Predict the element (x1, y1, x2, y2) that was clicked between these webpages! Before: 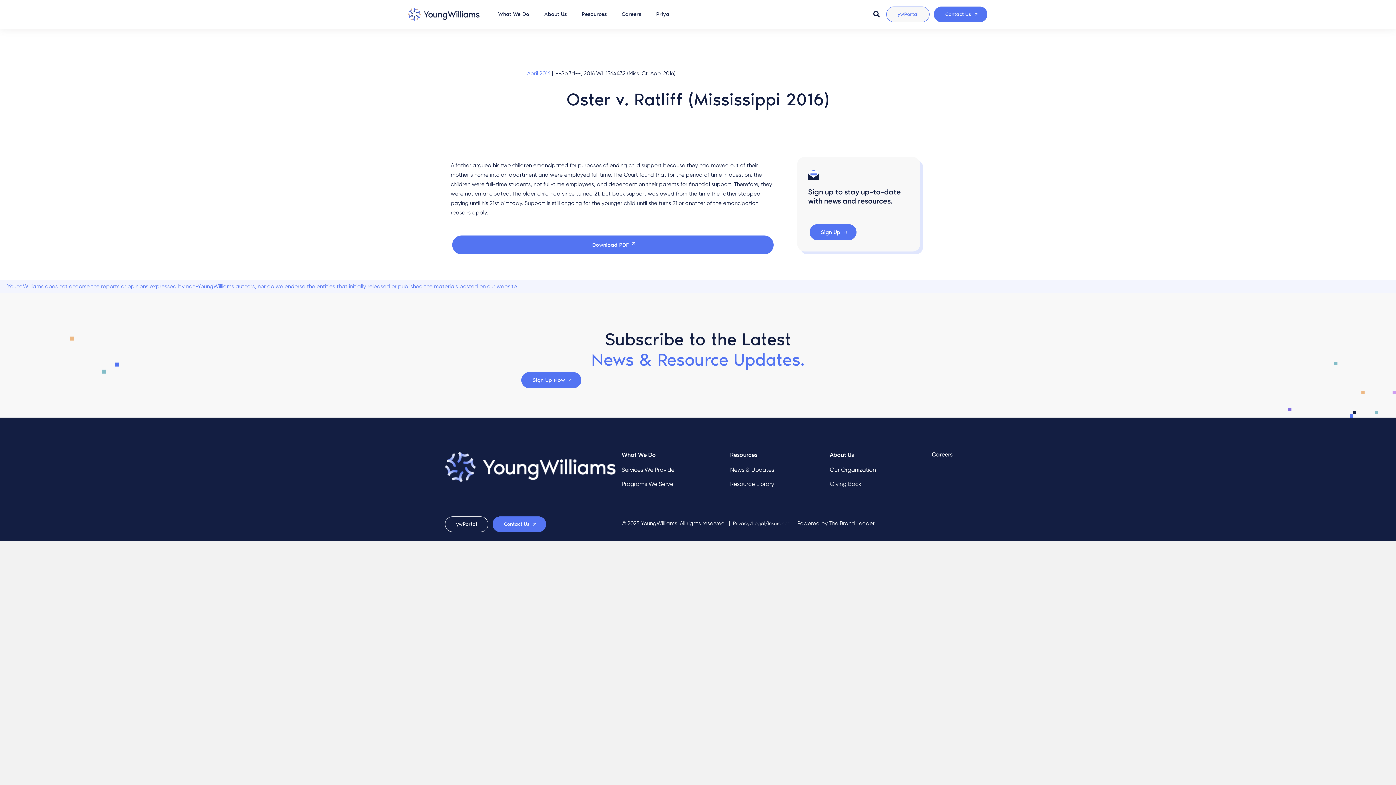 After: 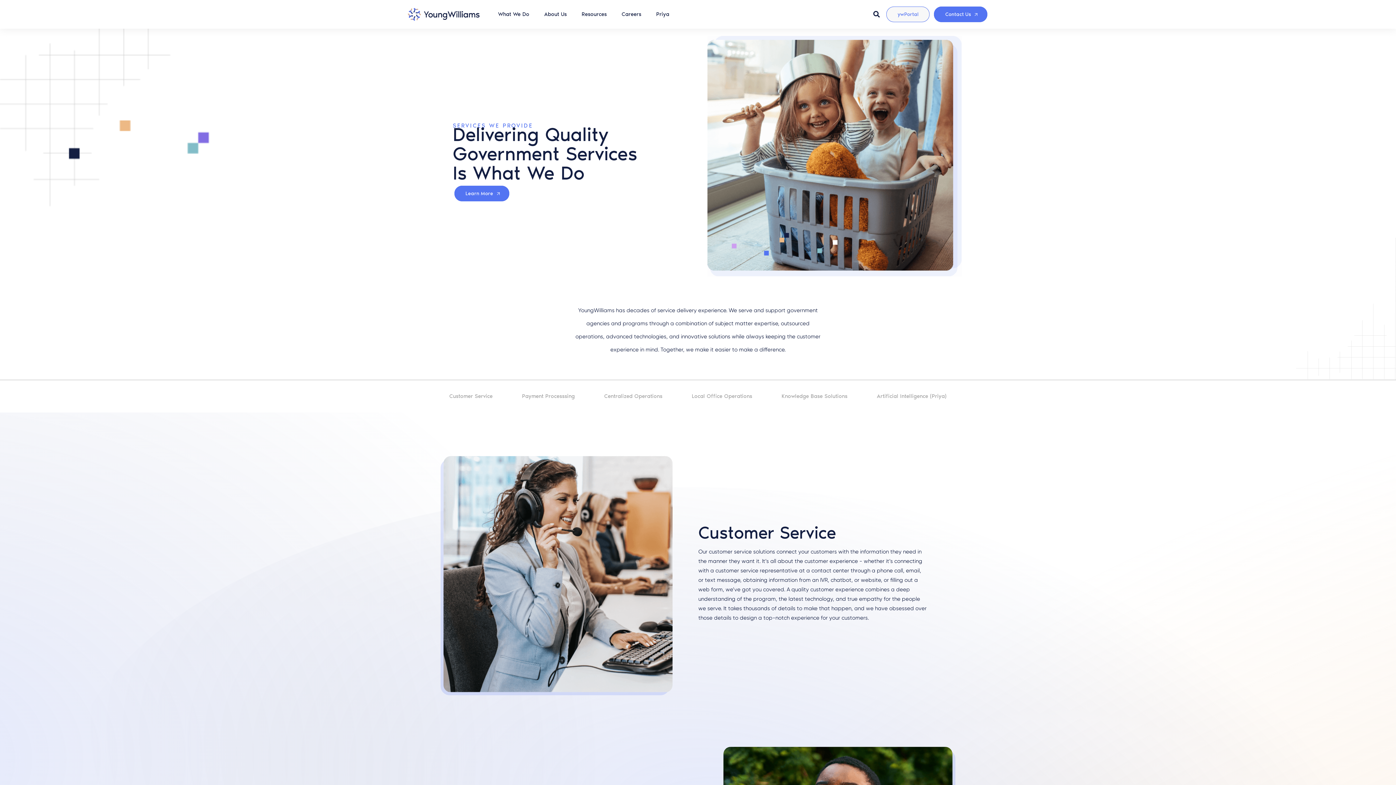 Action: label: Services We Provide bbox: (621, 465, 674, 474)